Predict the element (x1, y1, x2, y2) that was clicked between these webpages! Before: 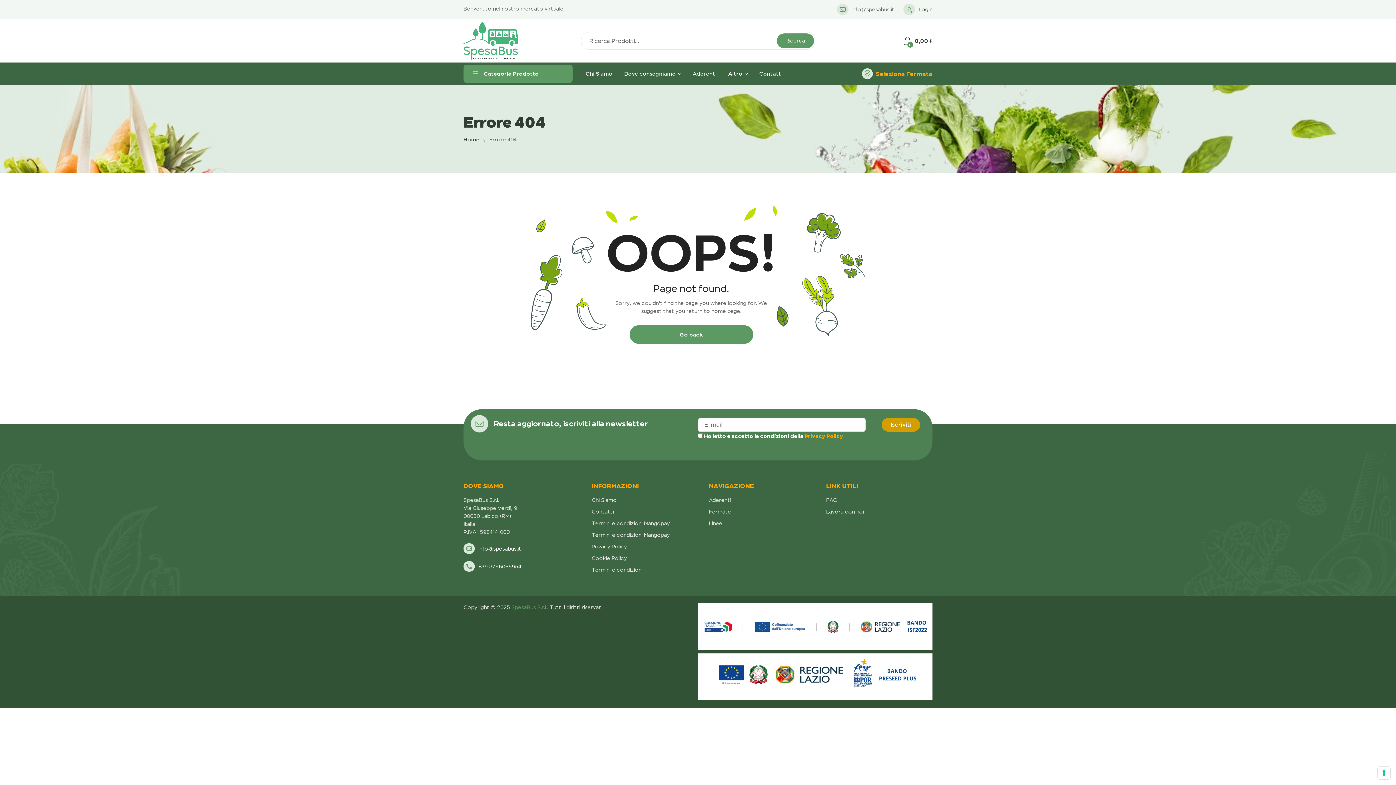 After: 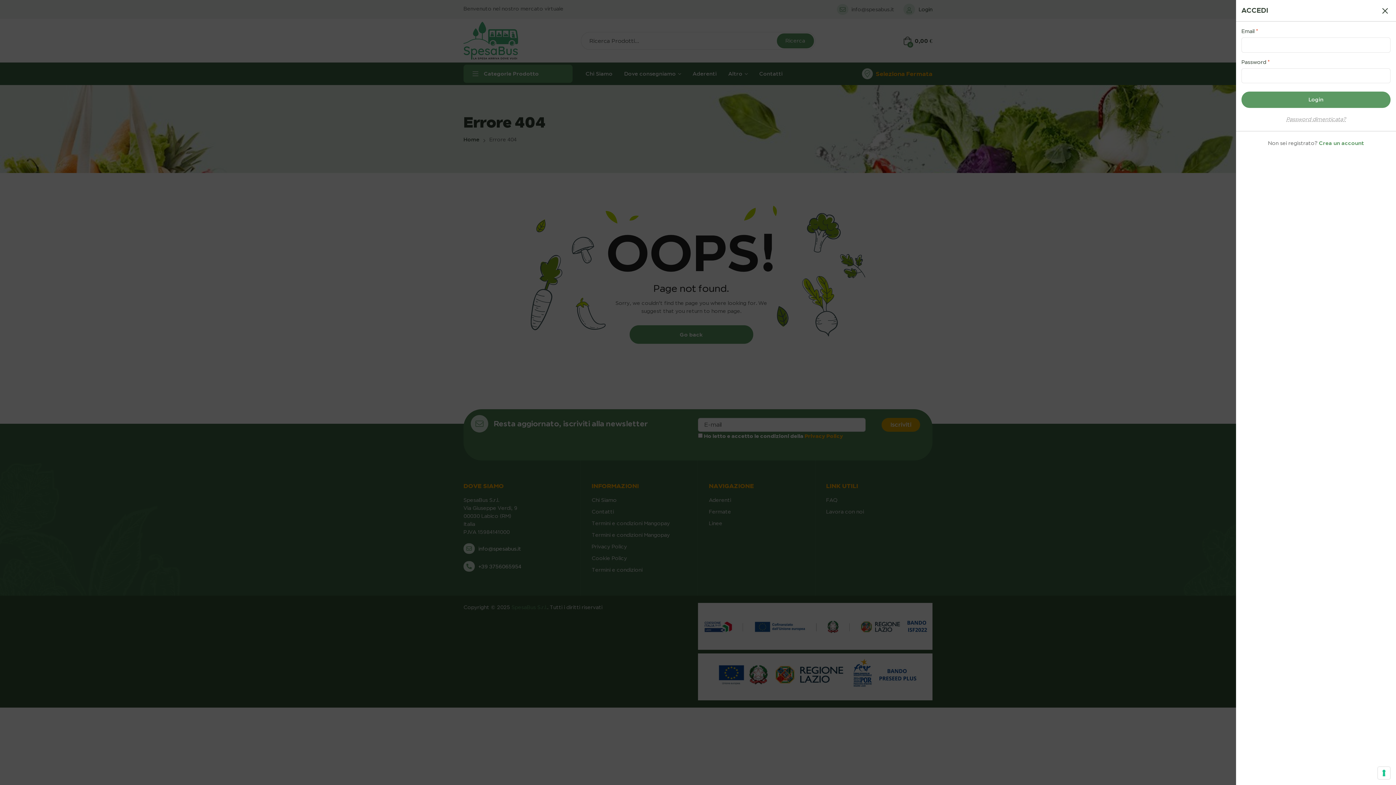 Action: label: Login bbox: (903, 3, 932, 15)